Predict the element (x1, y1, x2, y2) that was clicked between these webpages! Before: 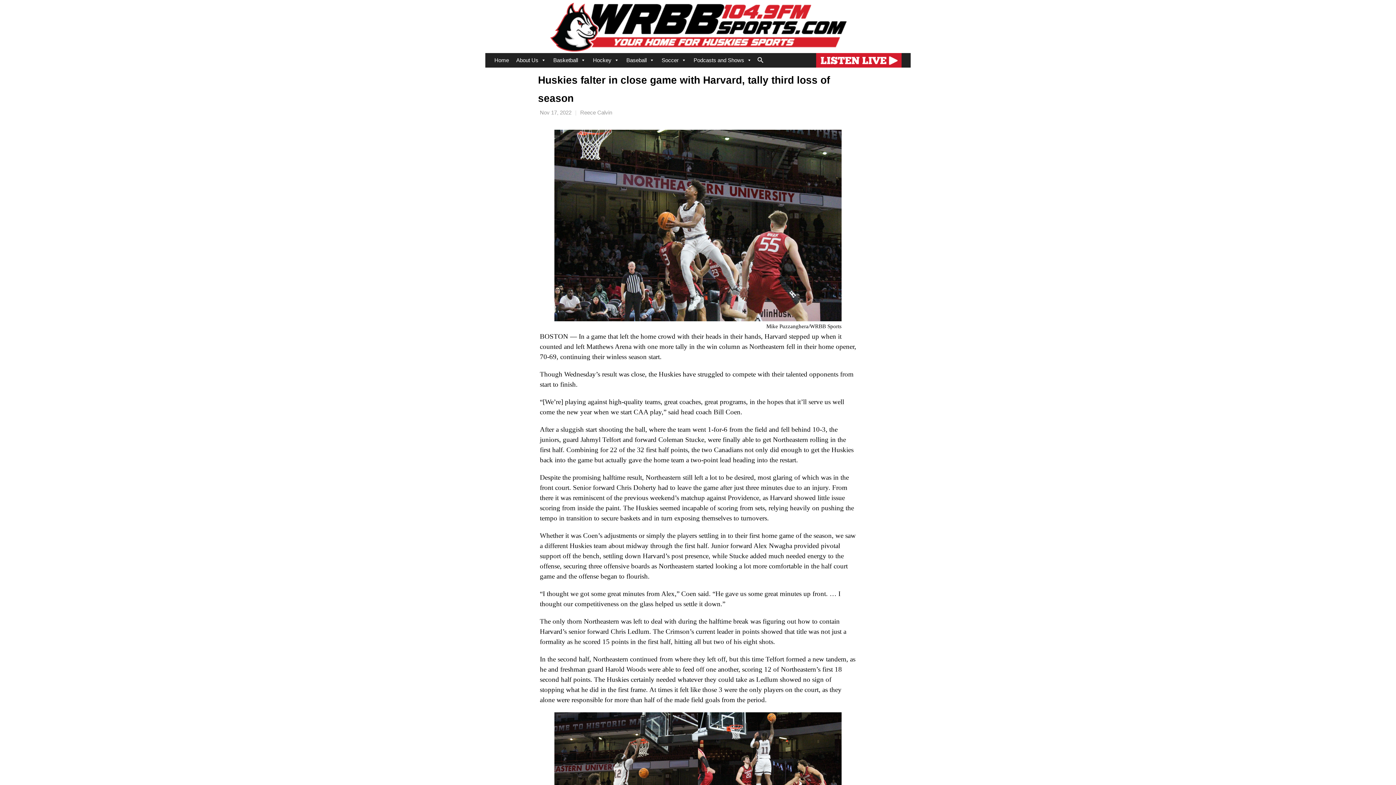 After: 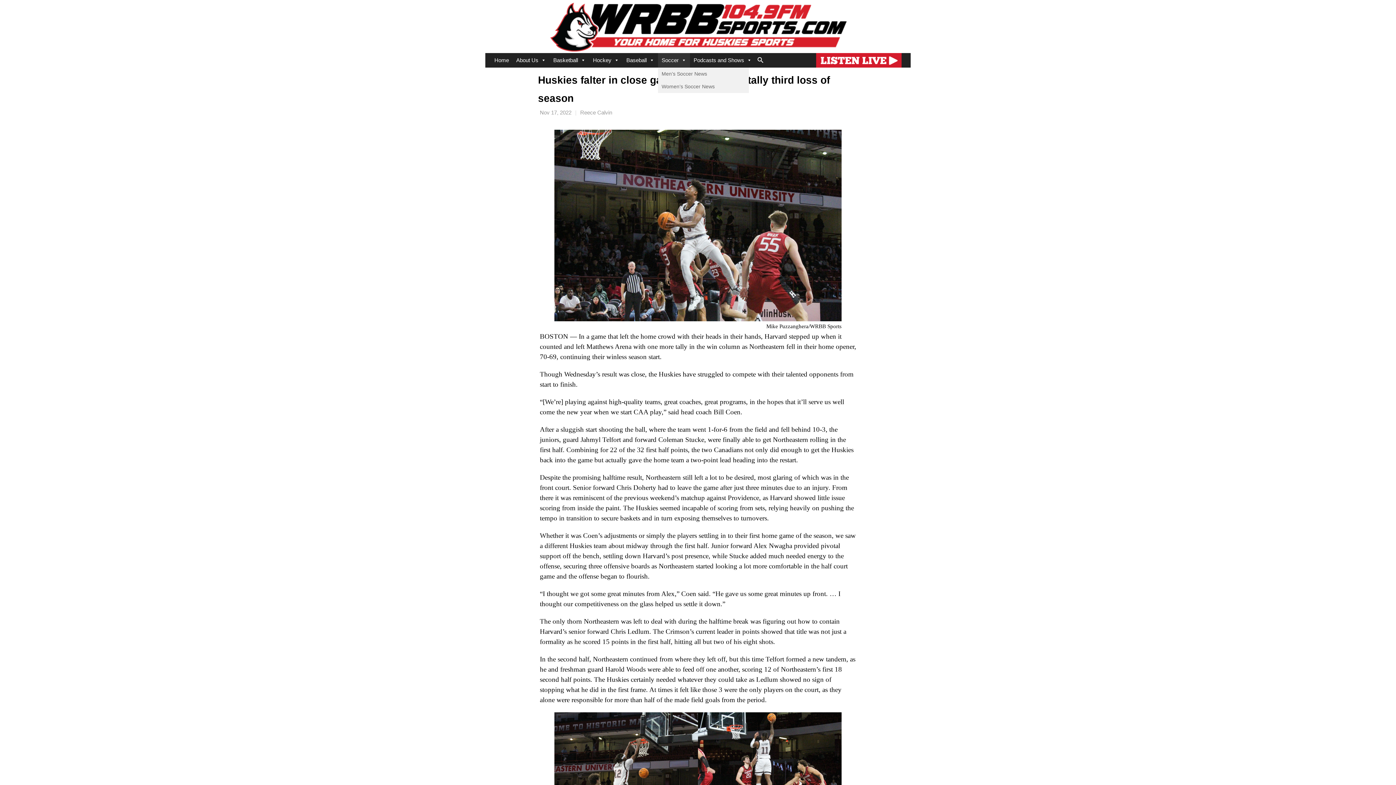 Action: bbox: (658, 53, 690, 67) label: Soccer